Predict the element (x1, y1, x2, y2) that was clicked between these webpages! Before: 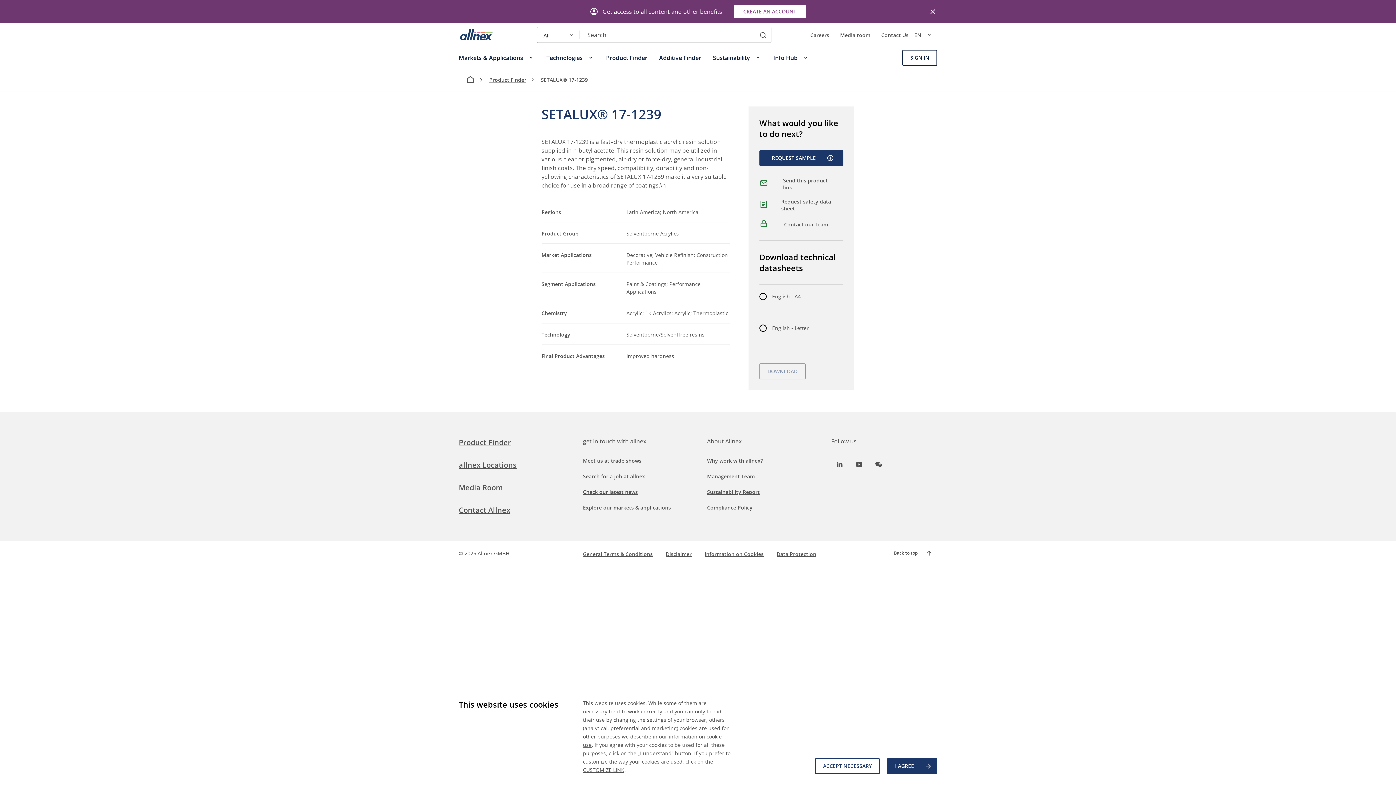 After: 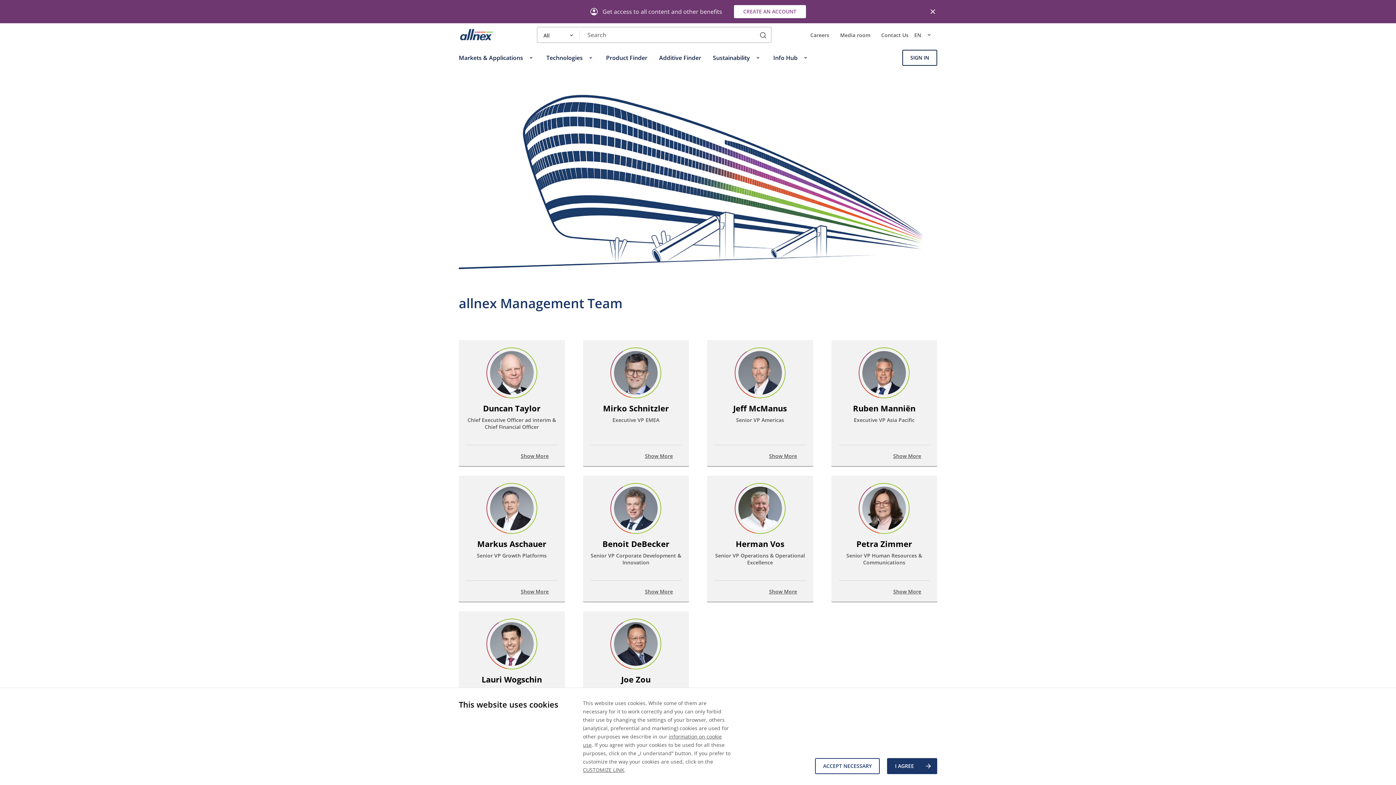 Action: bbox: (773, 49, 809, 65) label: Info Hub